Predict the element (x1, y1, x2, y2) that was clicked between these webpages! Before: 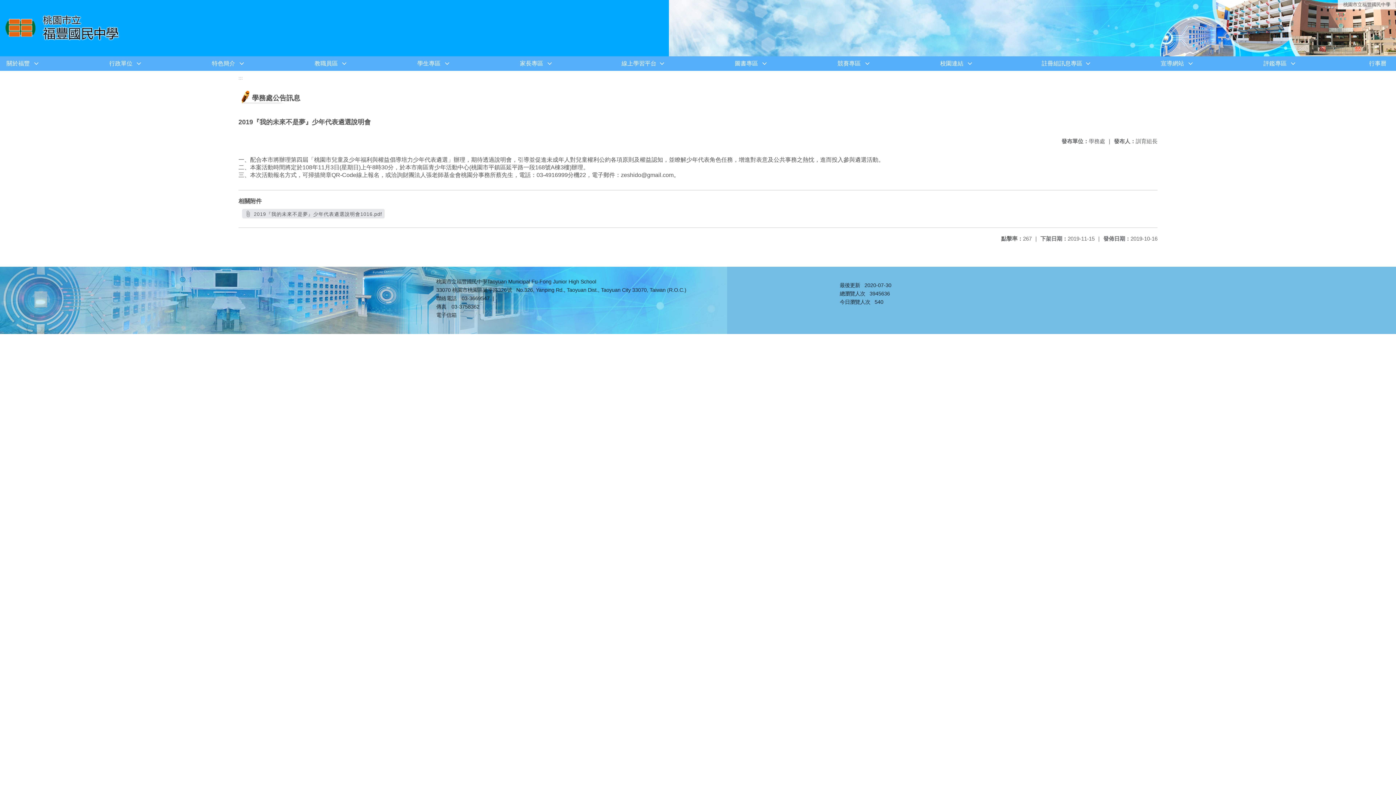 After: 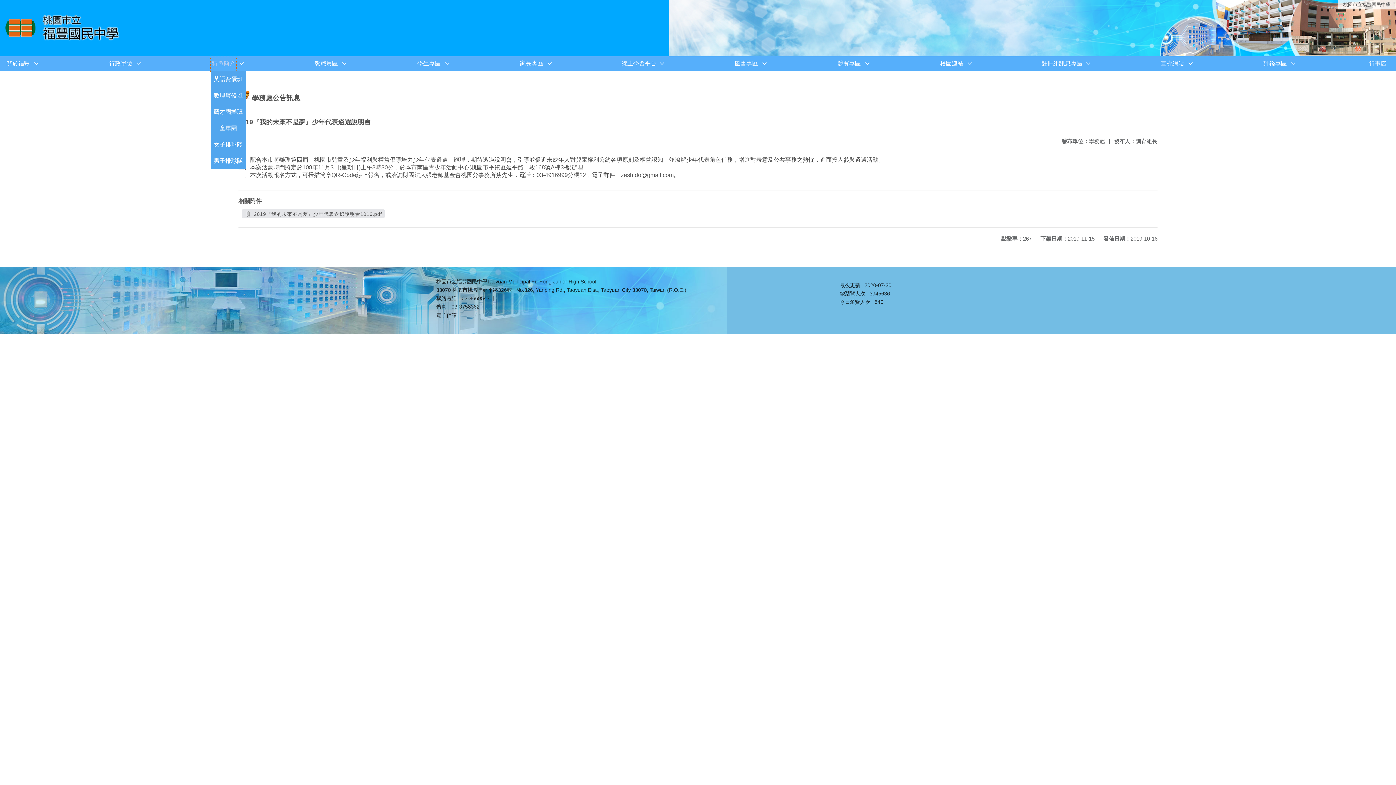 Action: label: 特色簡介 bbox: (210, 56, 236, 70)